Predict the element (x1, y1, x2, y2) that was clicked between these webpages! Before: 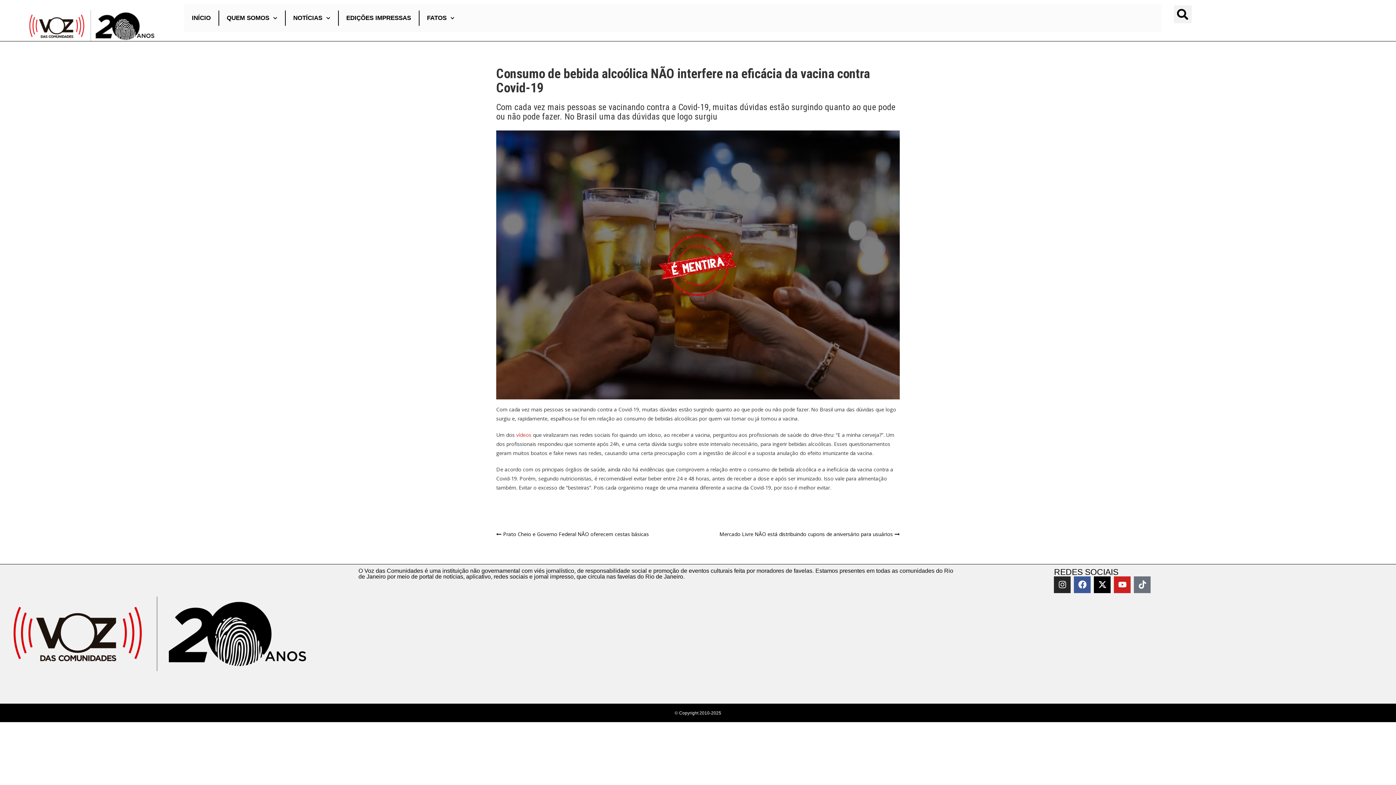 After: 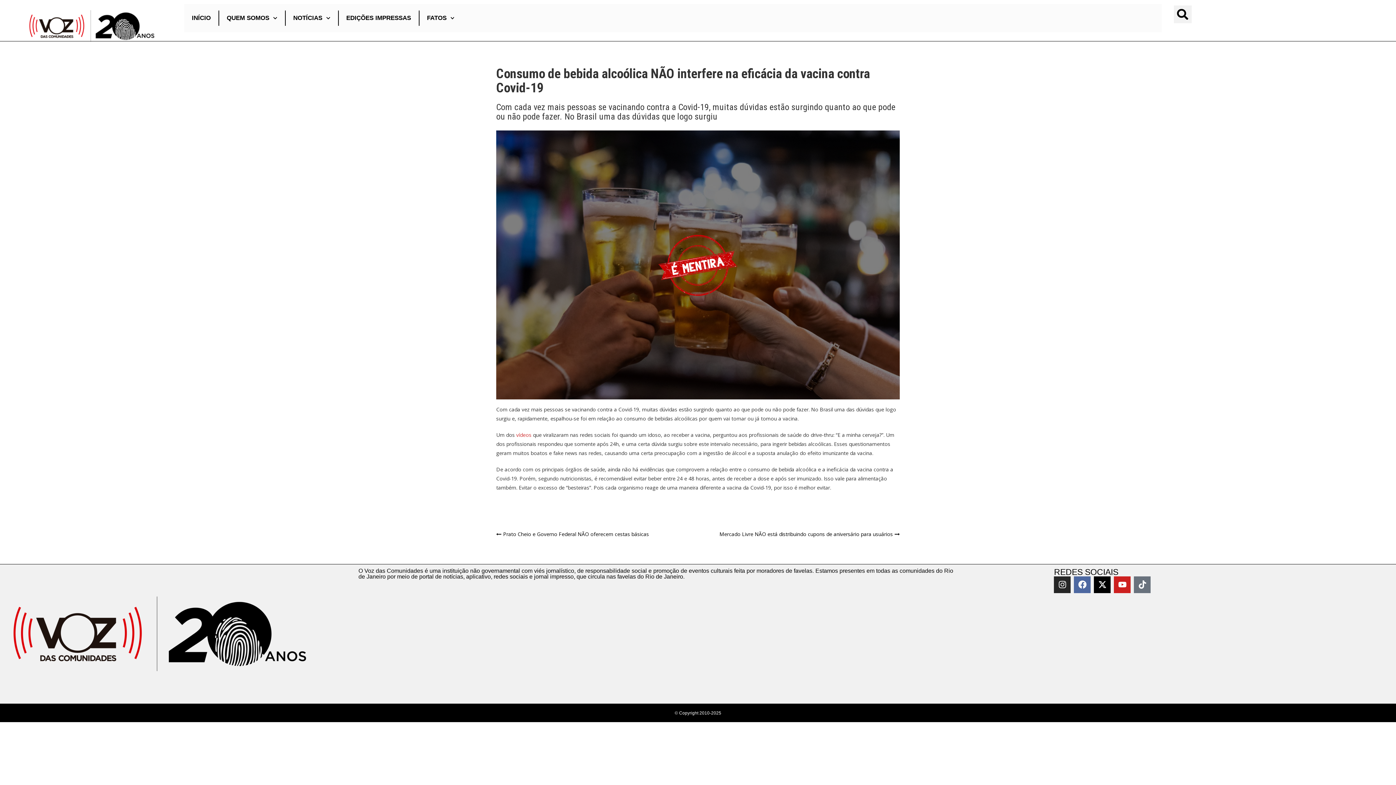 Action: bbox: (1074, 576, 1091, 593) label: Facebook